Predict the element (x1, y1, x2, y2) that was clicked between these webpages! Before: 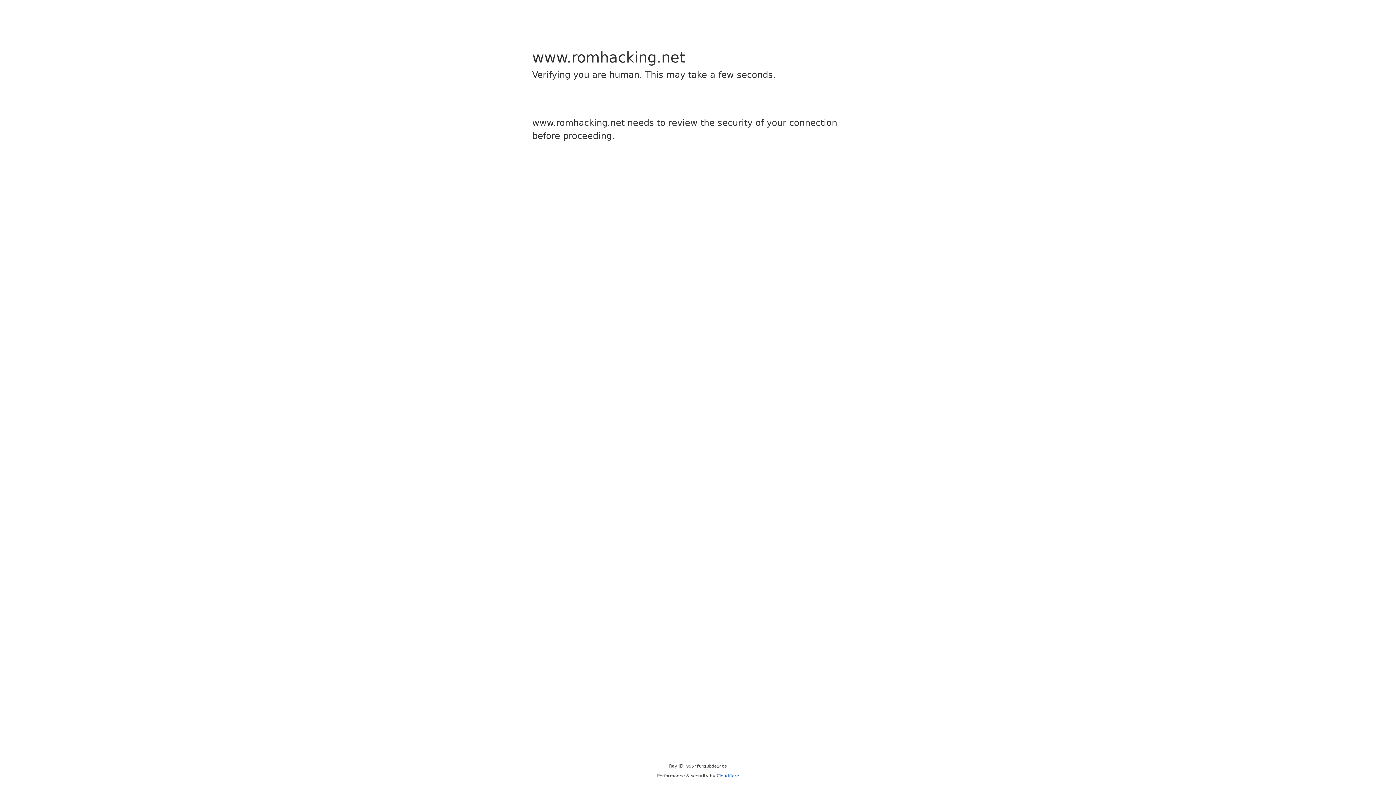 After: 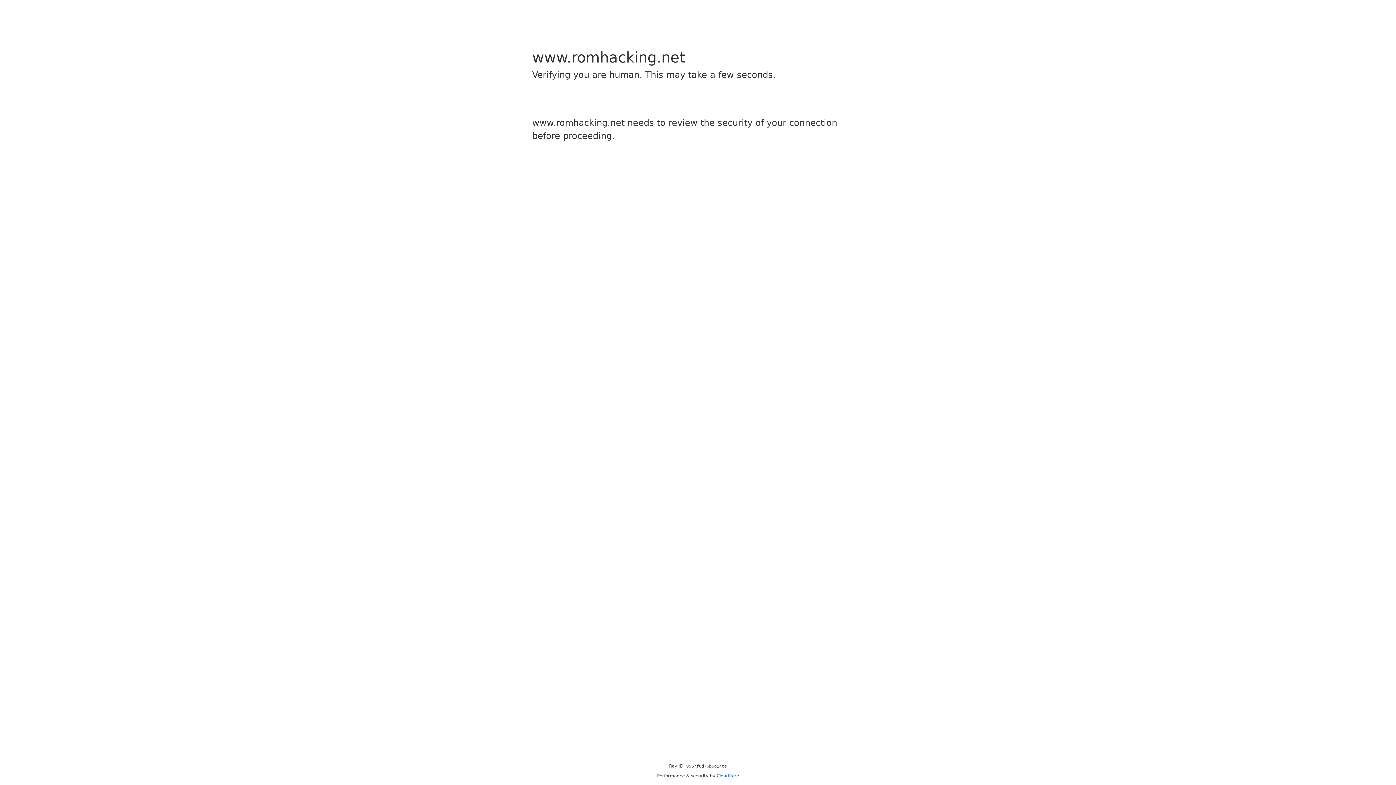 Action: label: Cloudflare bbox: (716, 773, 739, 778)